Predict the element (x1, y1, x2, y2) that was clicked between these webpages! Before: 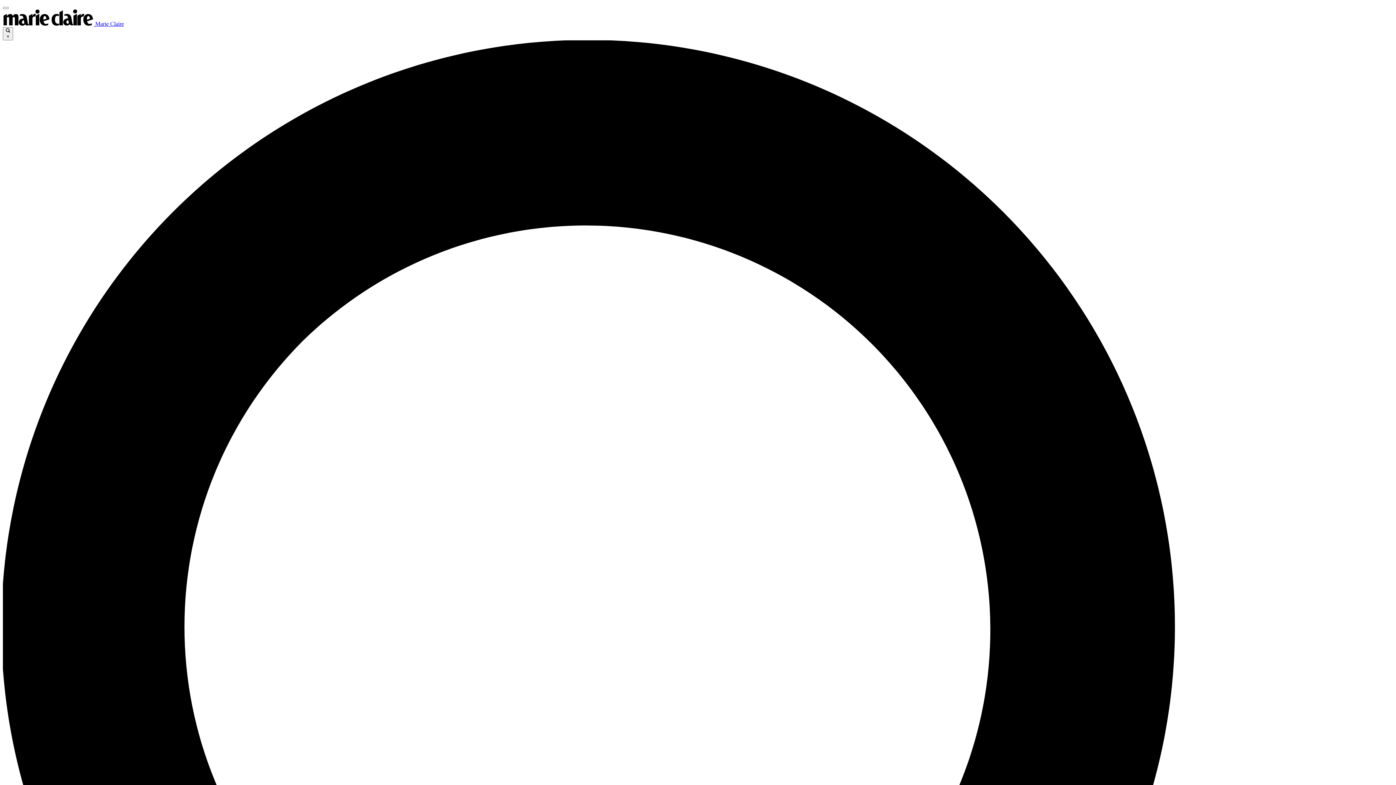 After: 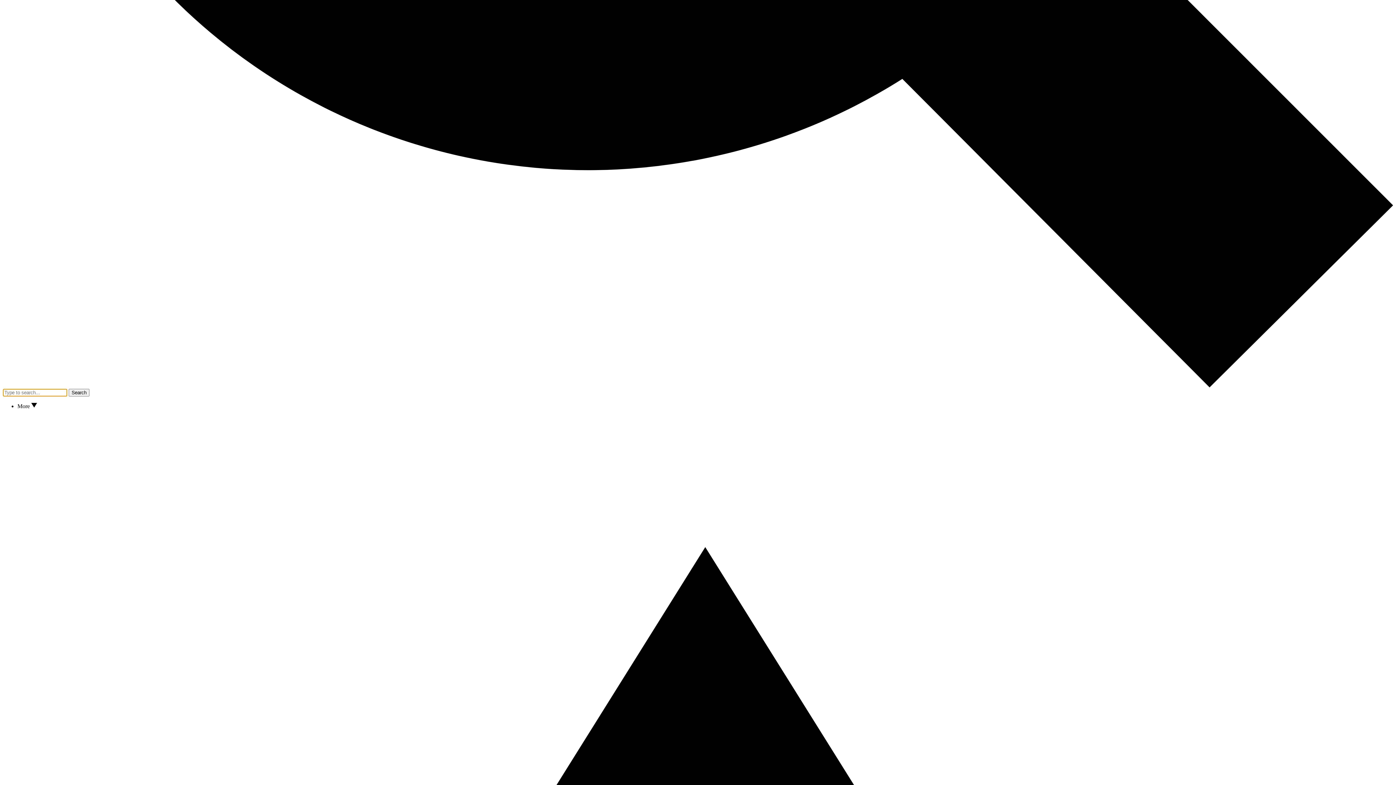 Action: bbox: (2, 6, 8, 9)